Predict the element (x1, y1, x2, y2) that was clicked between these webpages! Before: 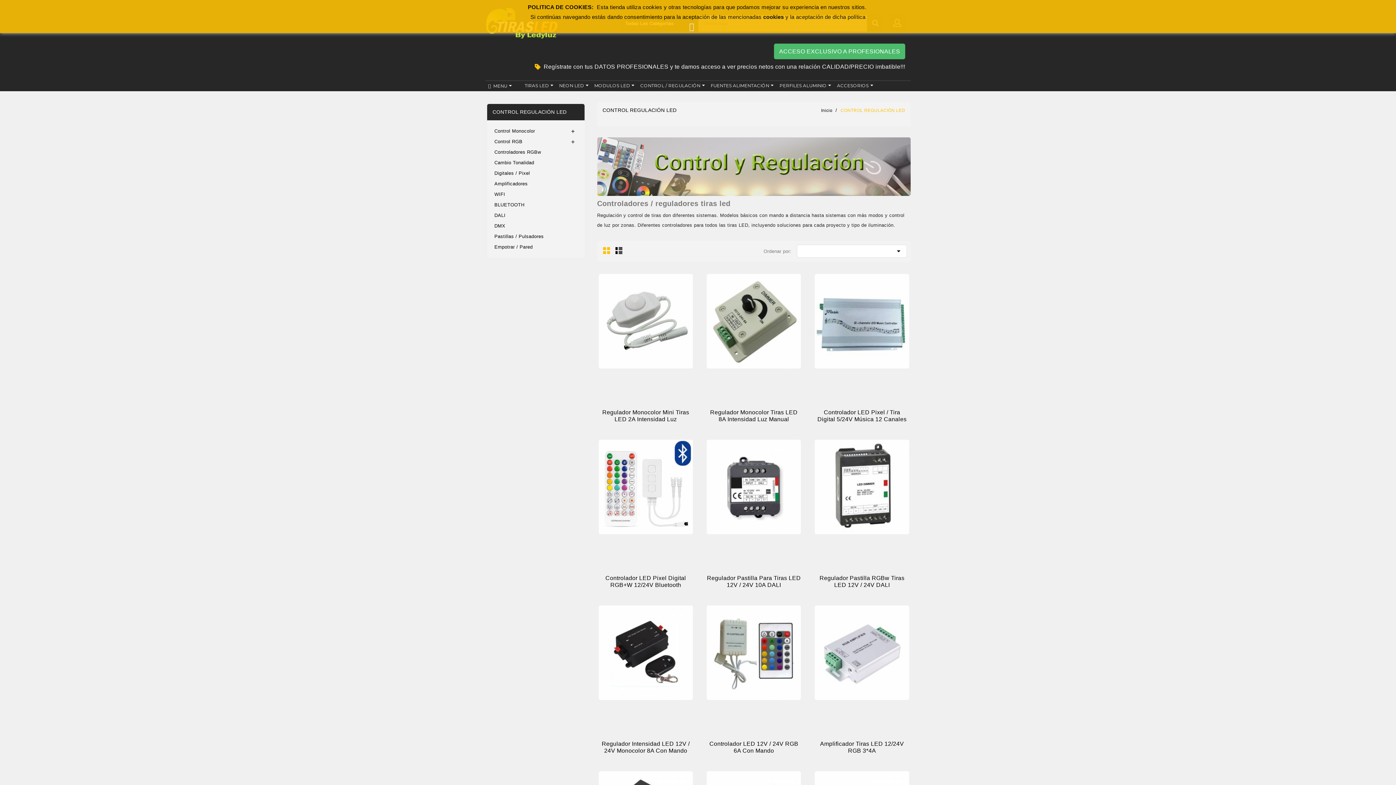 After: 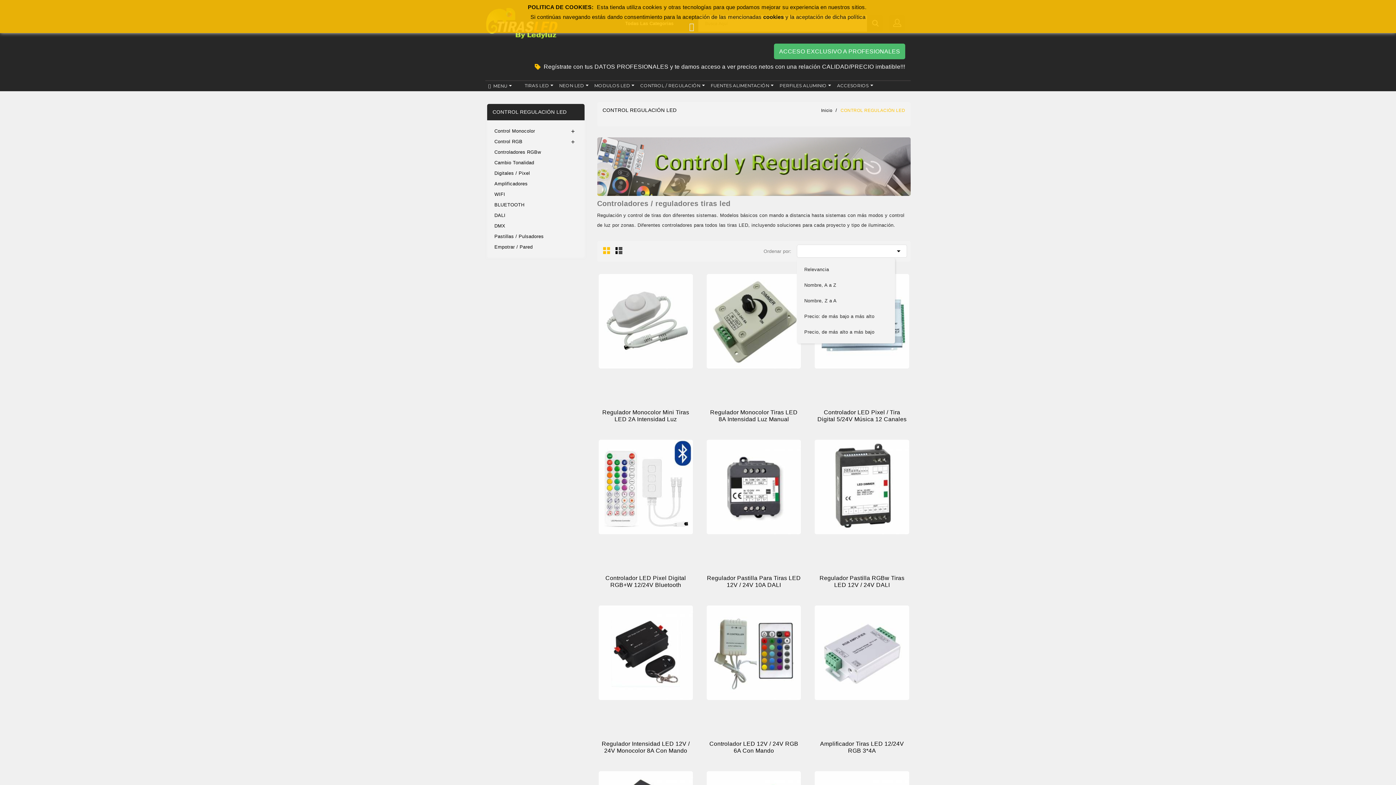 Action: bbox: (797, 244, 907, 257) label: 